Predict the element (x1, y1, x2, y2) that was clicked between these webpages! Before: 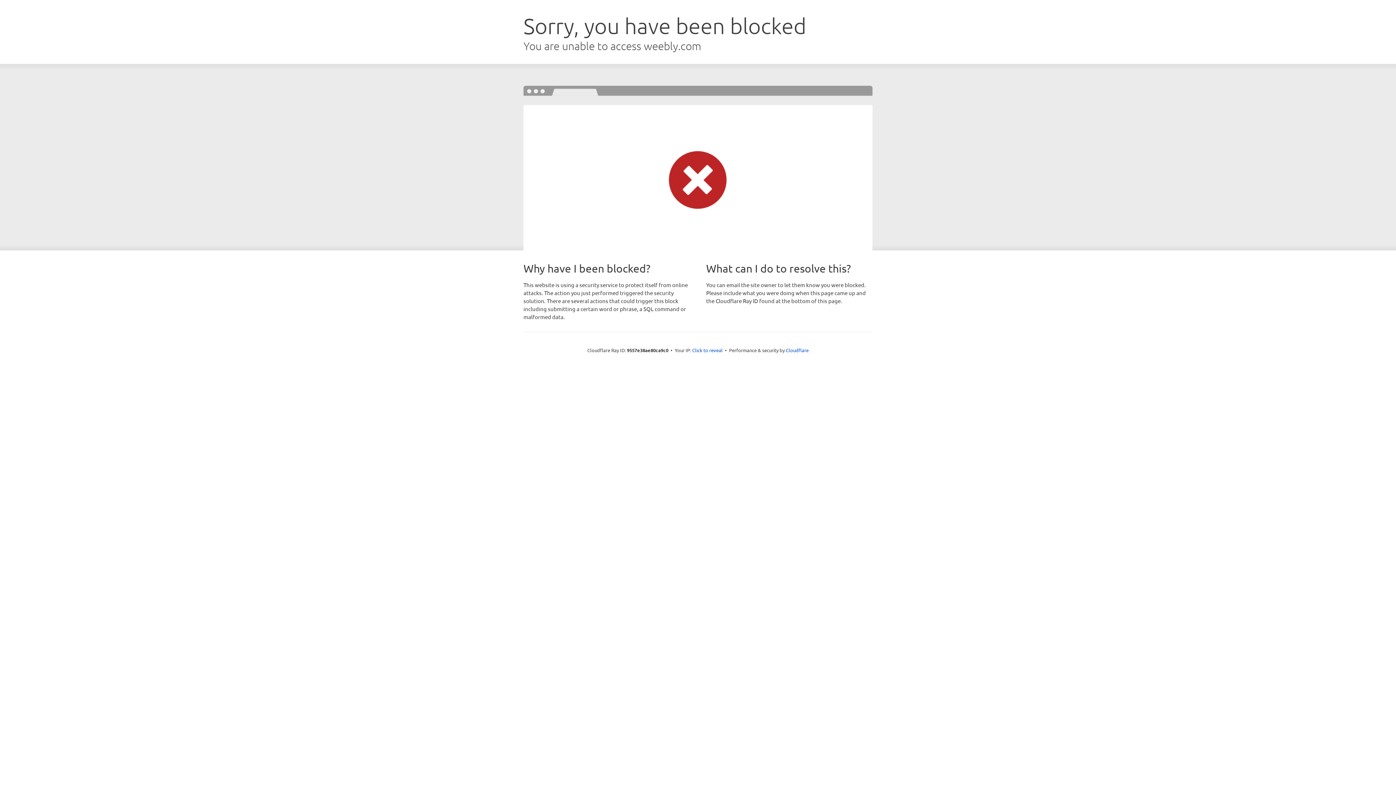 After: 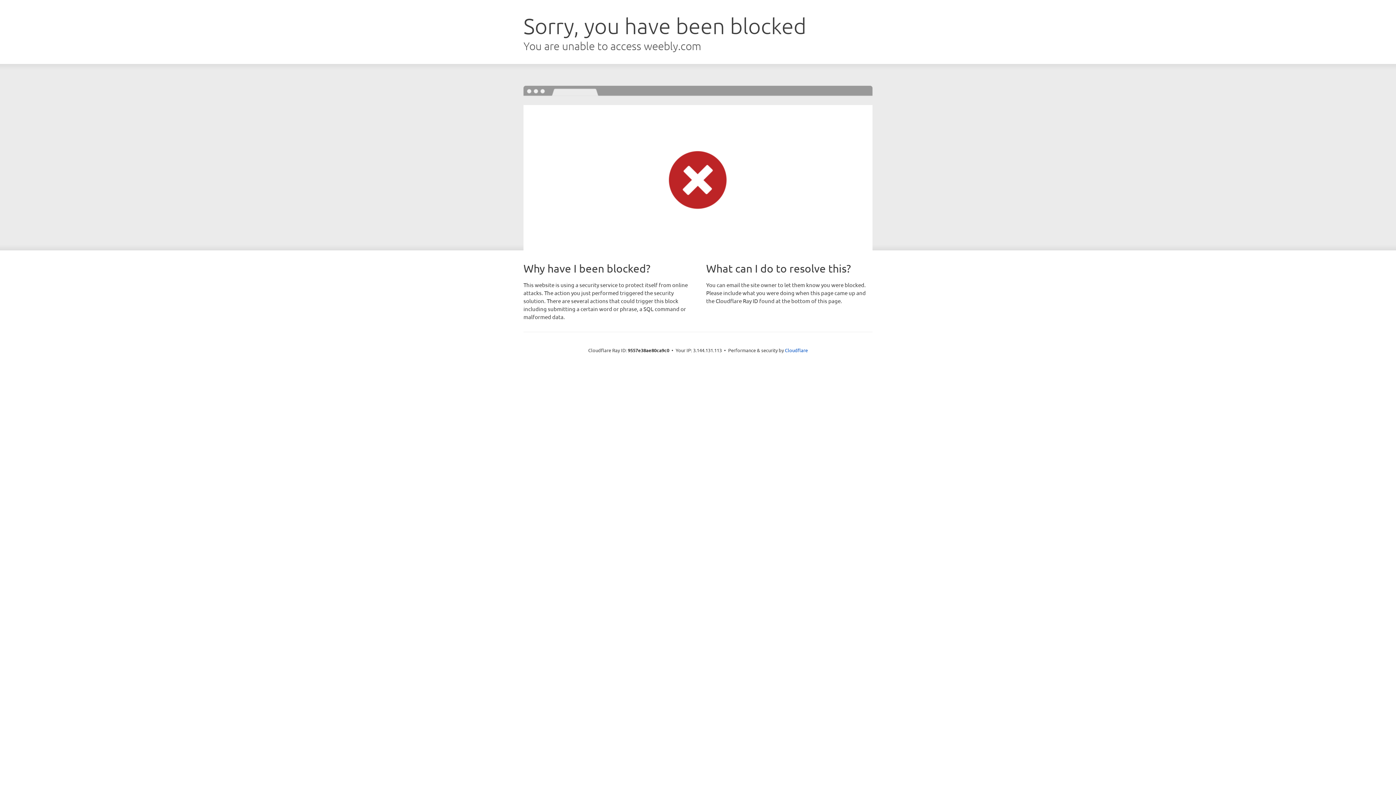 Action: bbox: (692, 346, 722, 353) label: Click to reveal